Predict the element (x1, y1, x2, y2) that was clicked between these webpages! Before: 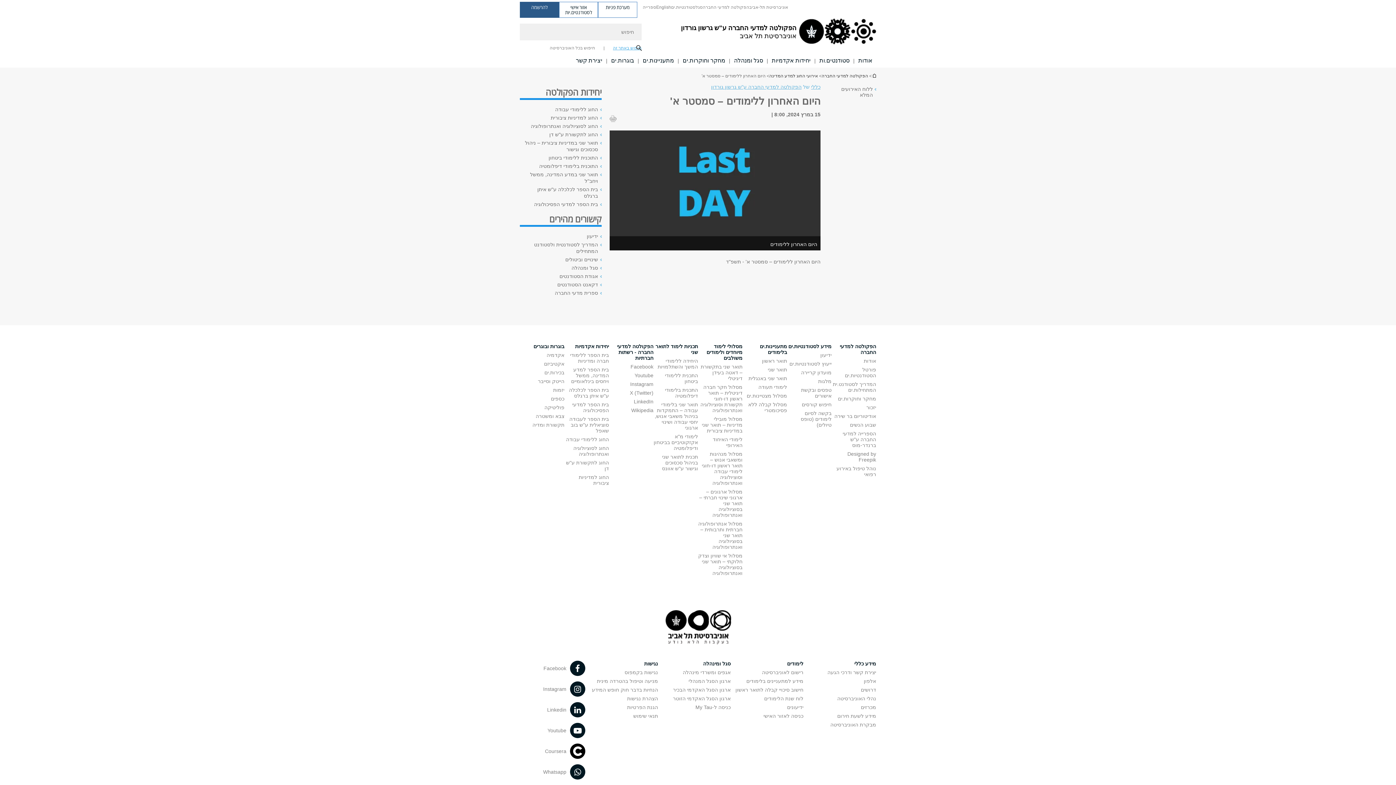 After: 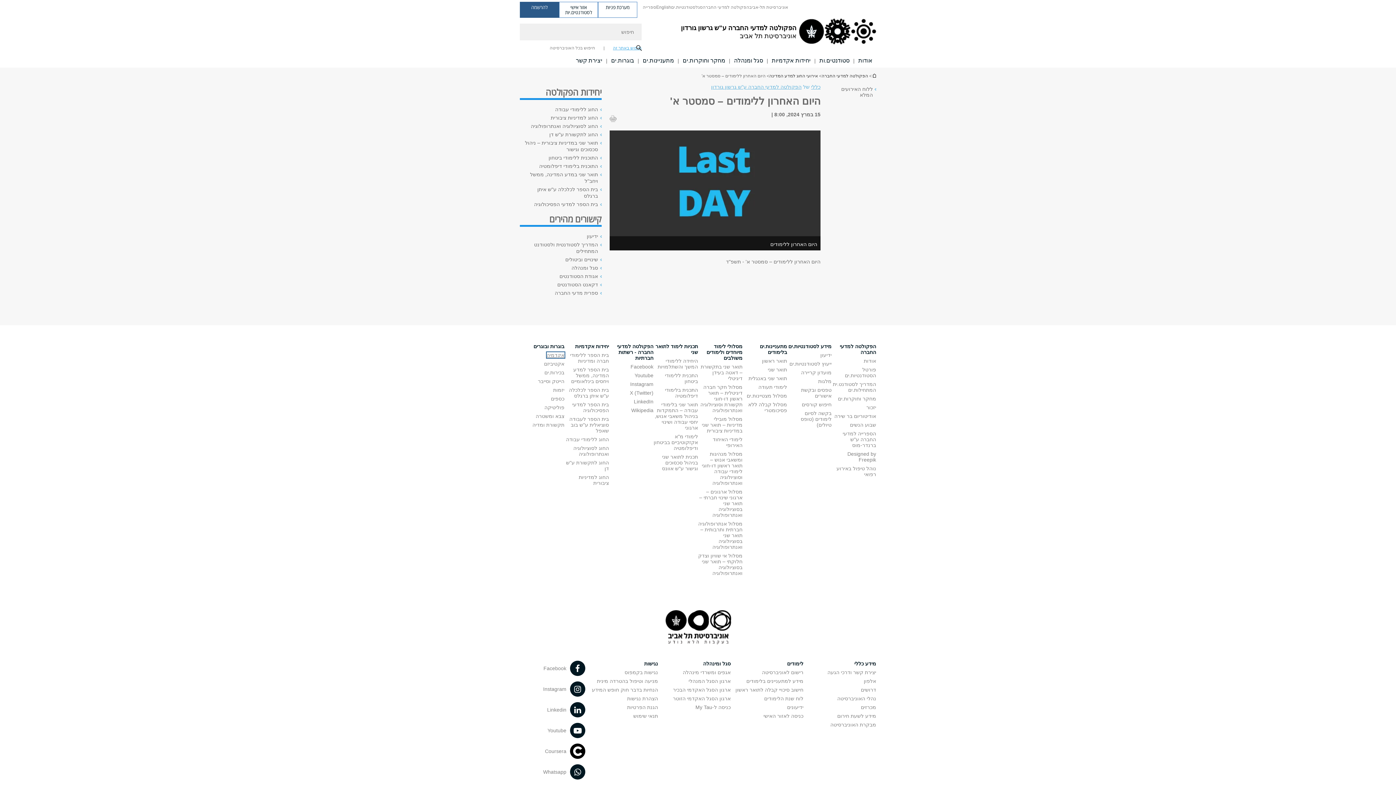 Action: bbox: (546, 352, 564, 358) label: אקדמיה פתח בחלון חדש